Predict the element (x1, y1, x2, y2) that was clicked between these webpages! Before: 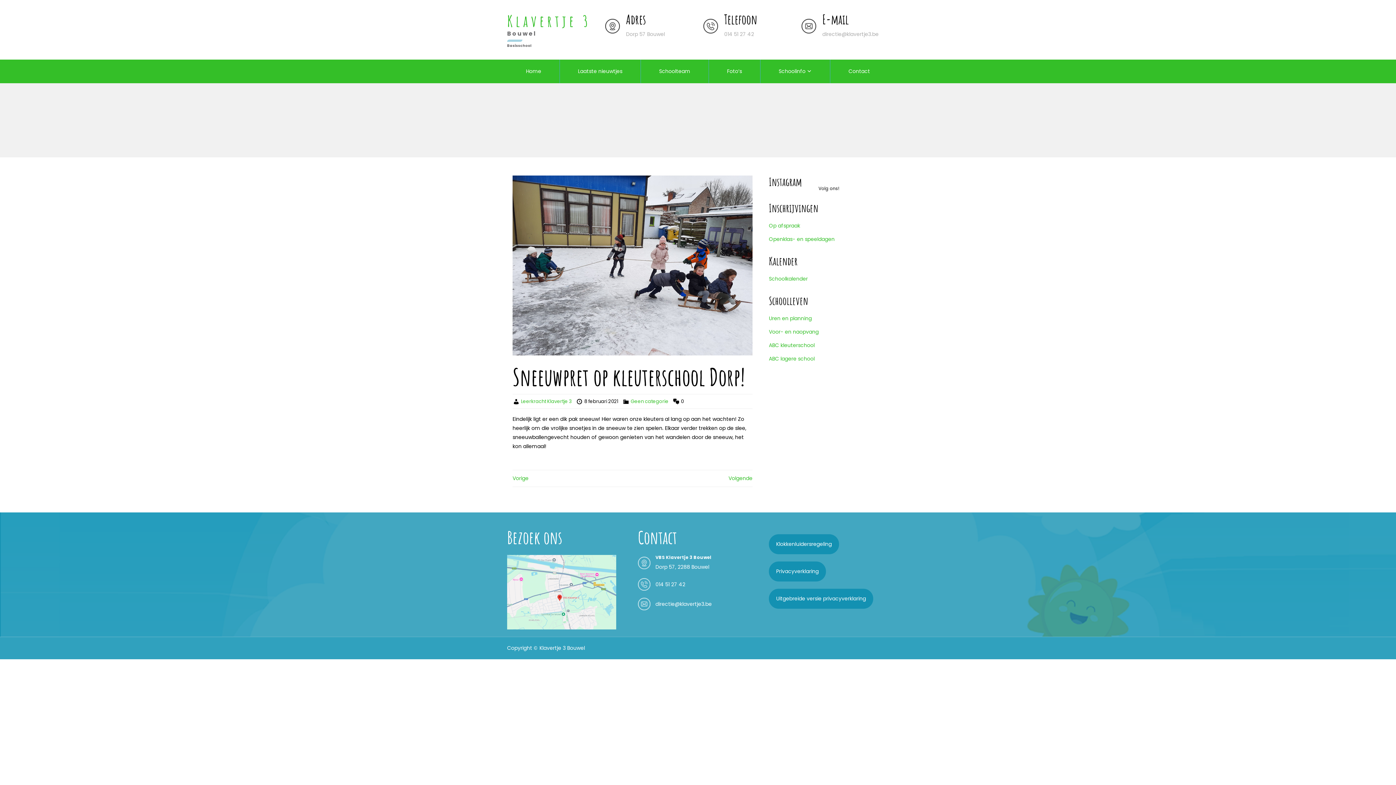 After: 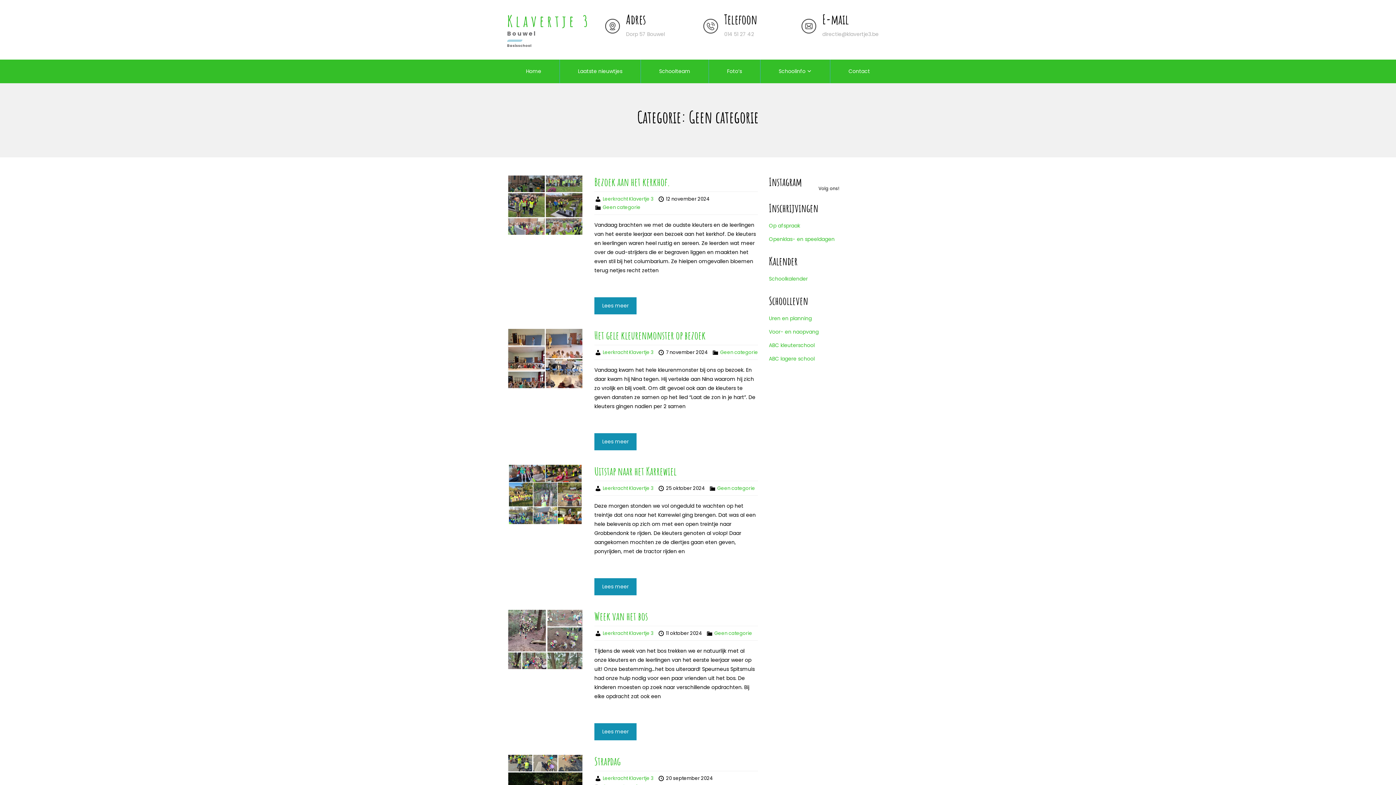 Action: label: Geen categorie bbox: (630, 398, 668, 405)